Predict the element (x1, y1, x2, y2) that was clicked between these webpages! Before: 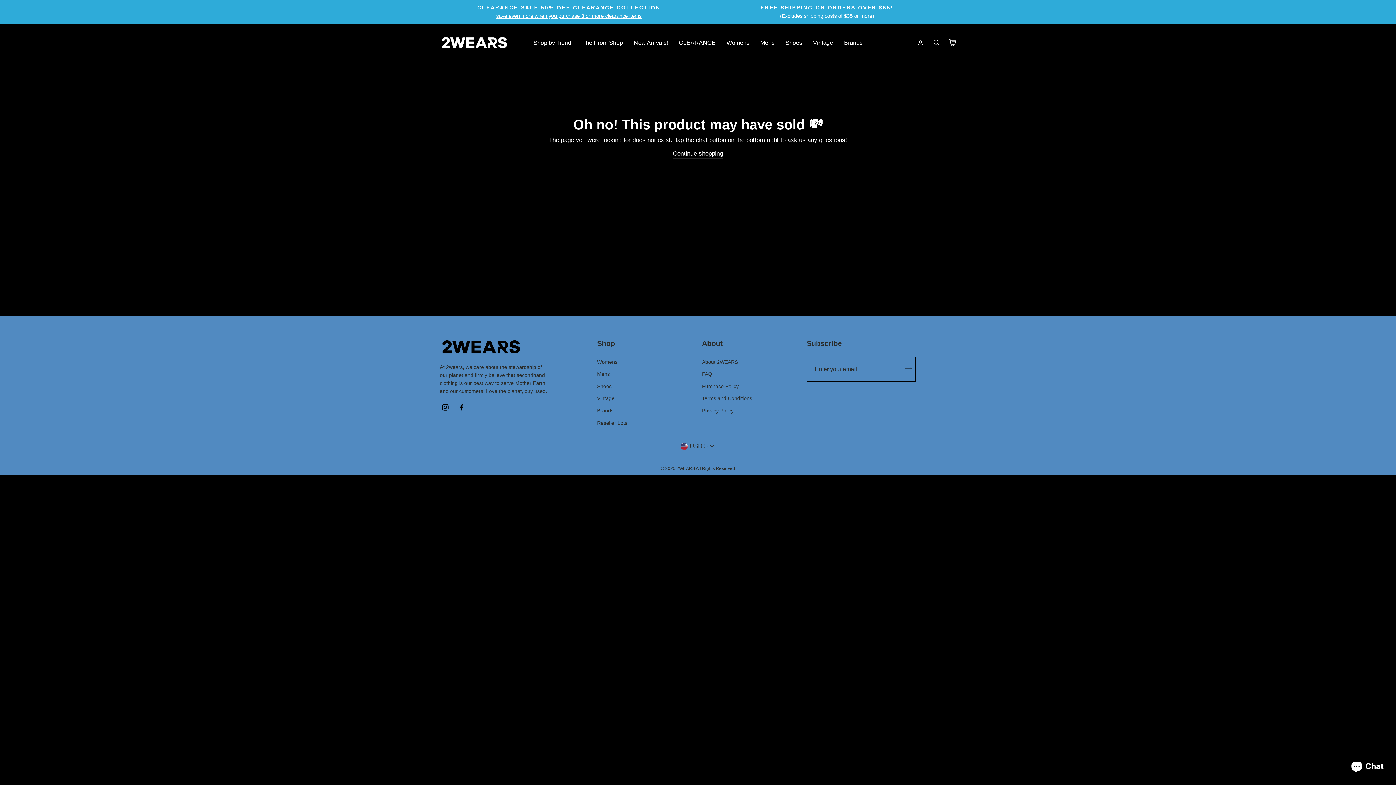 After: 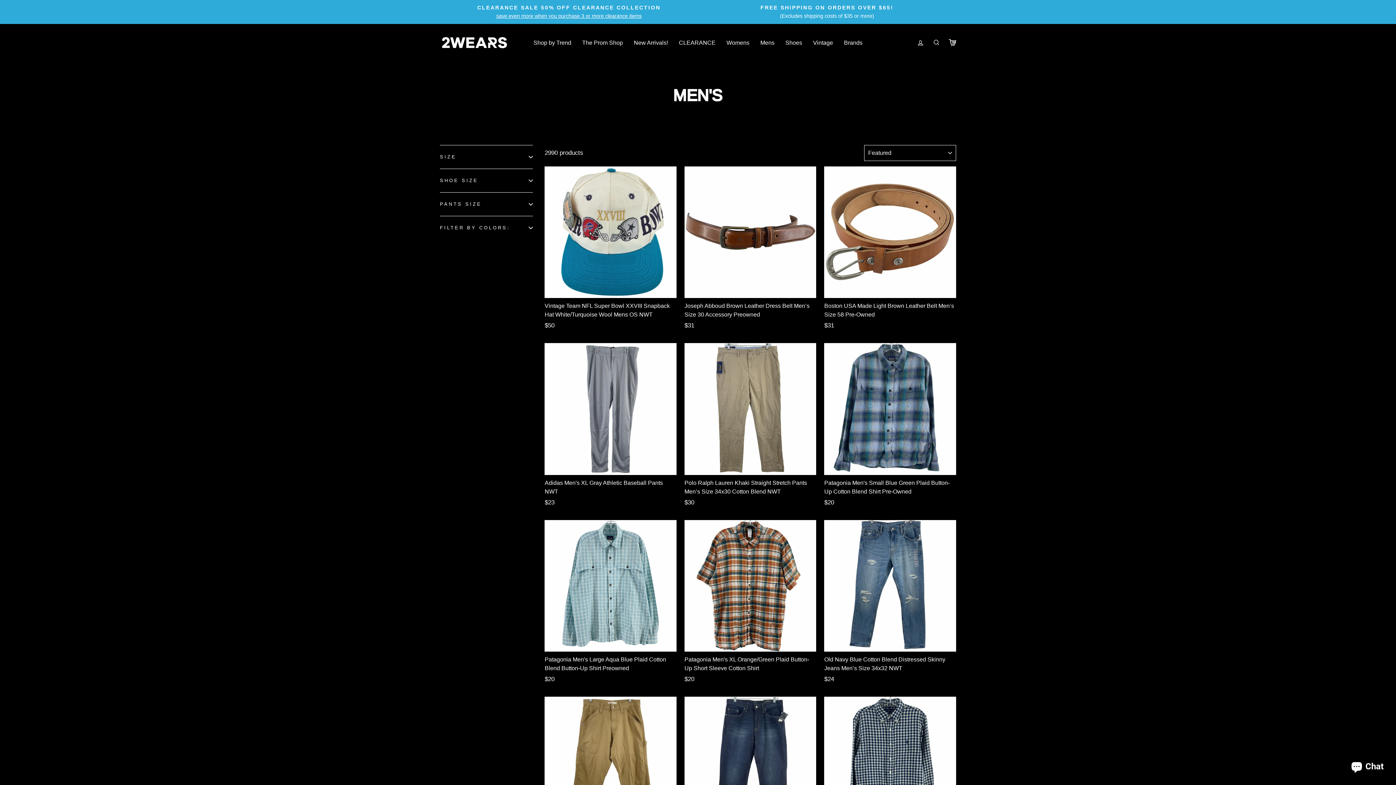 Action: label: Mens bbox: (597, 368, 610, 379)